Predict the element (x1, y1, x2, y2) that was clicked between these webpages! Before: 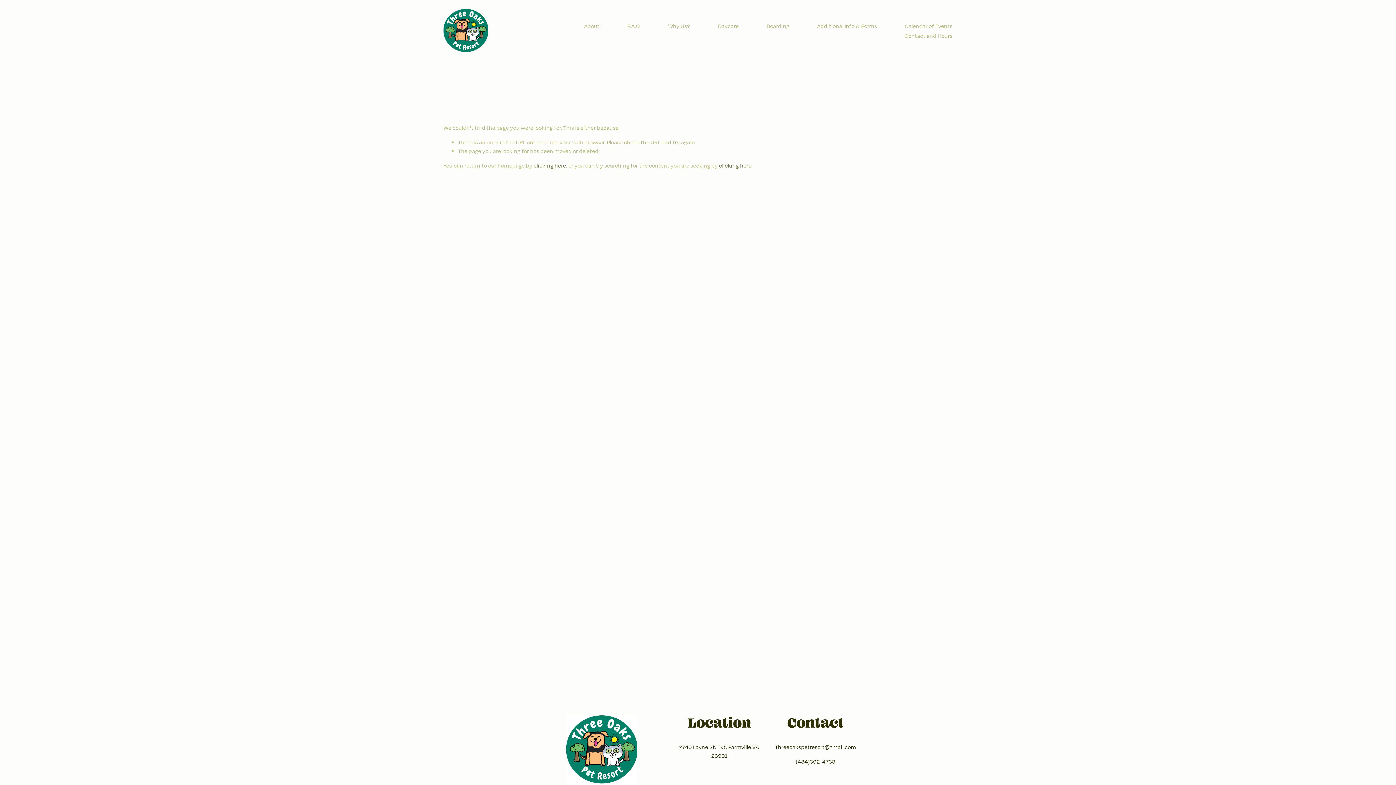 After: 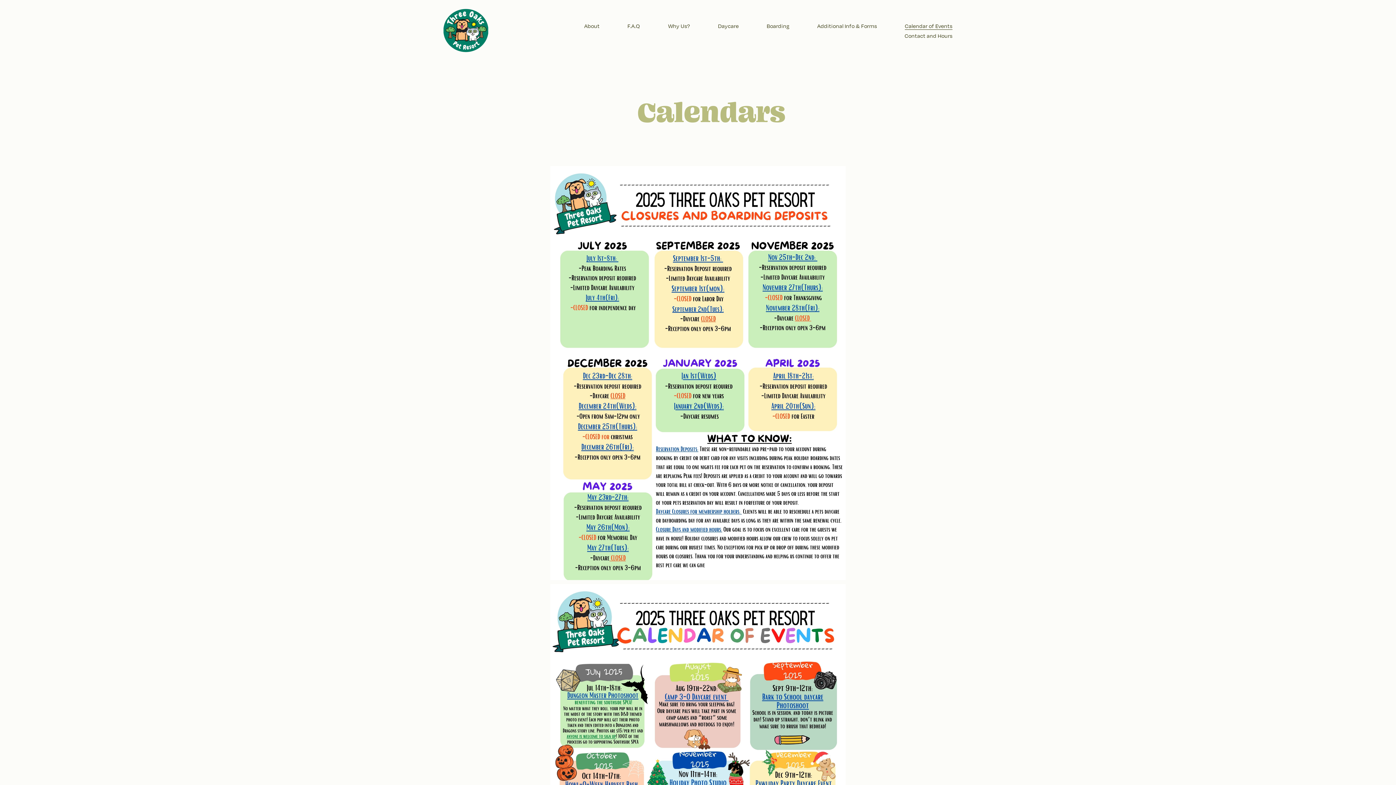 Action: bbox: (905, 20, 952, 30) label: Calendar of Events